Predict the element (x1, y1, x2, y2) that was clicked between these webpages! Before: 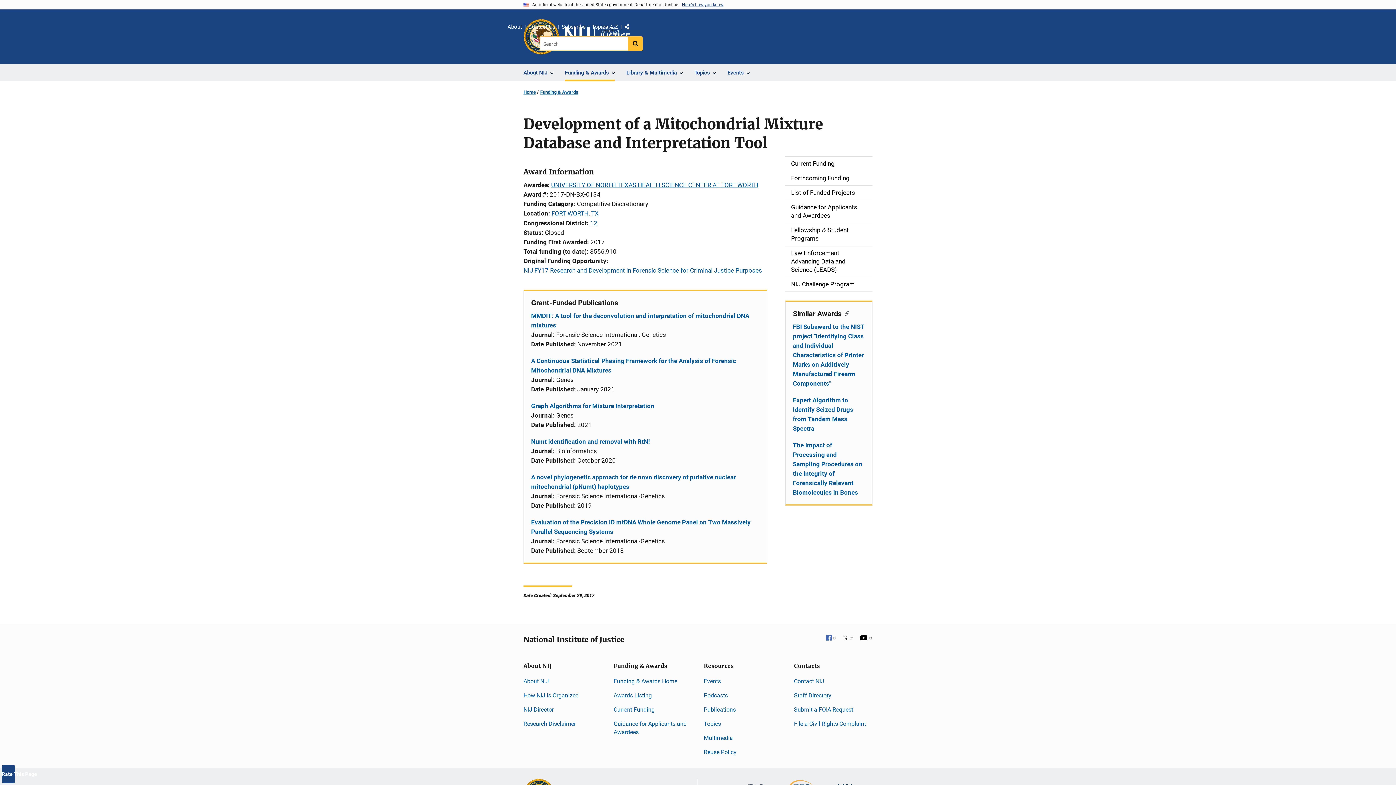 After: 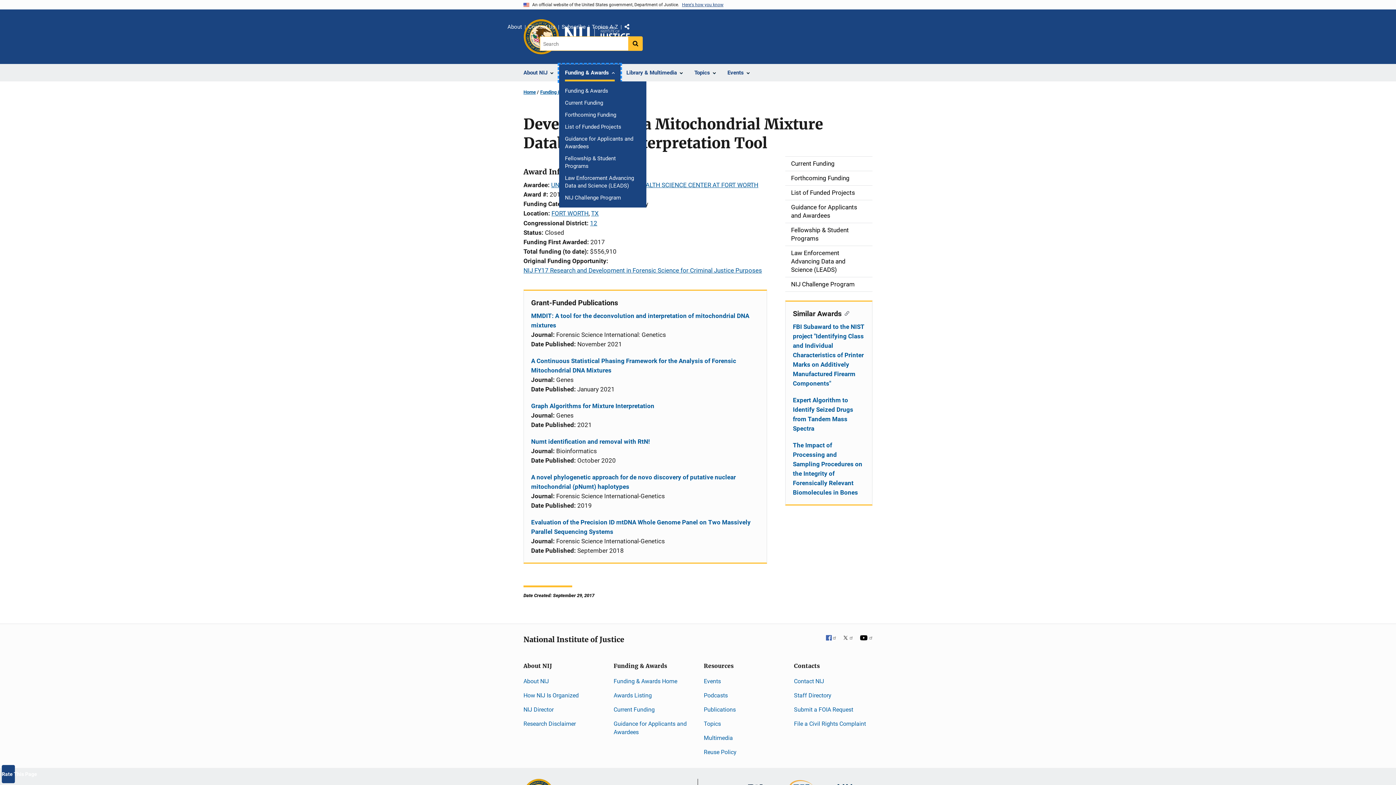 Action: bbox: (559, 64, 620, 81) label: Funding & Awards